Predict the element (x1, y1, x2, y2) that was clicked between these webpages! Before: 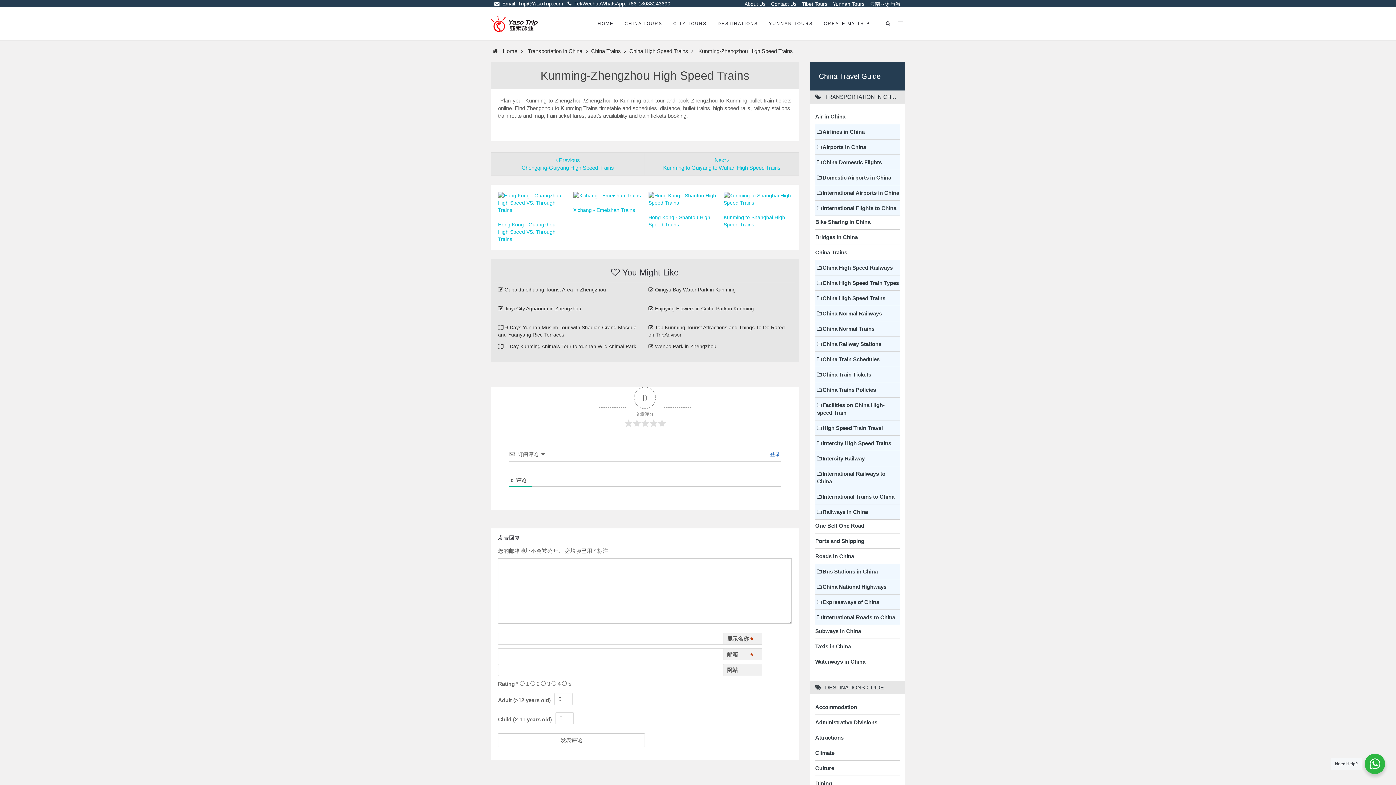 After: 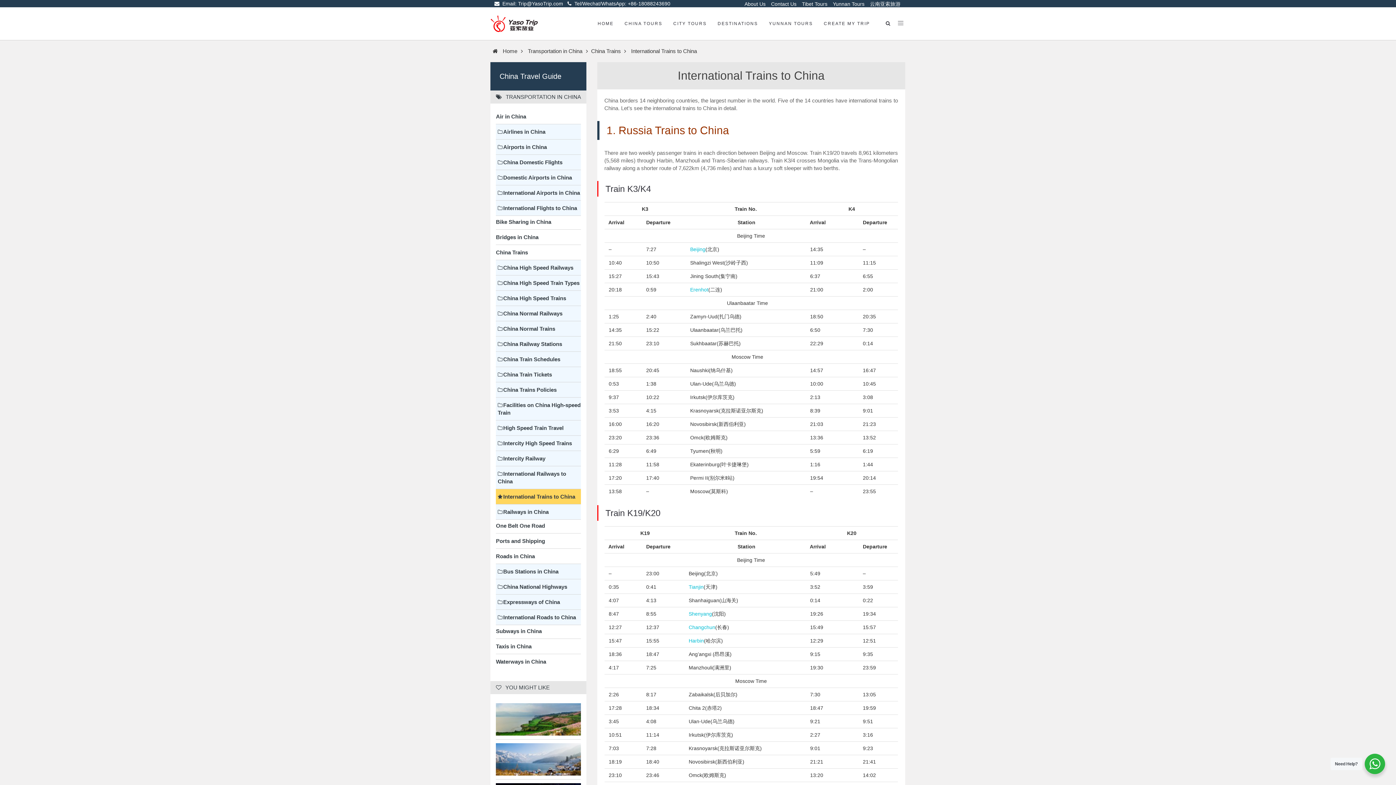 Action: bbox: (815, 493, 900, 500) label: International Trains to China